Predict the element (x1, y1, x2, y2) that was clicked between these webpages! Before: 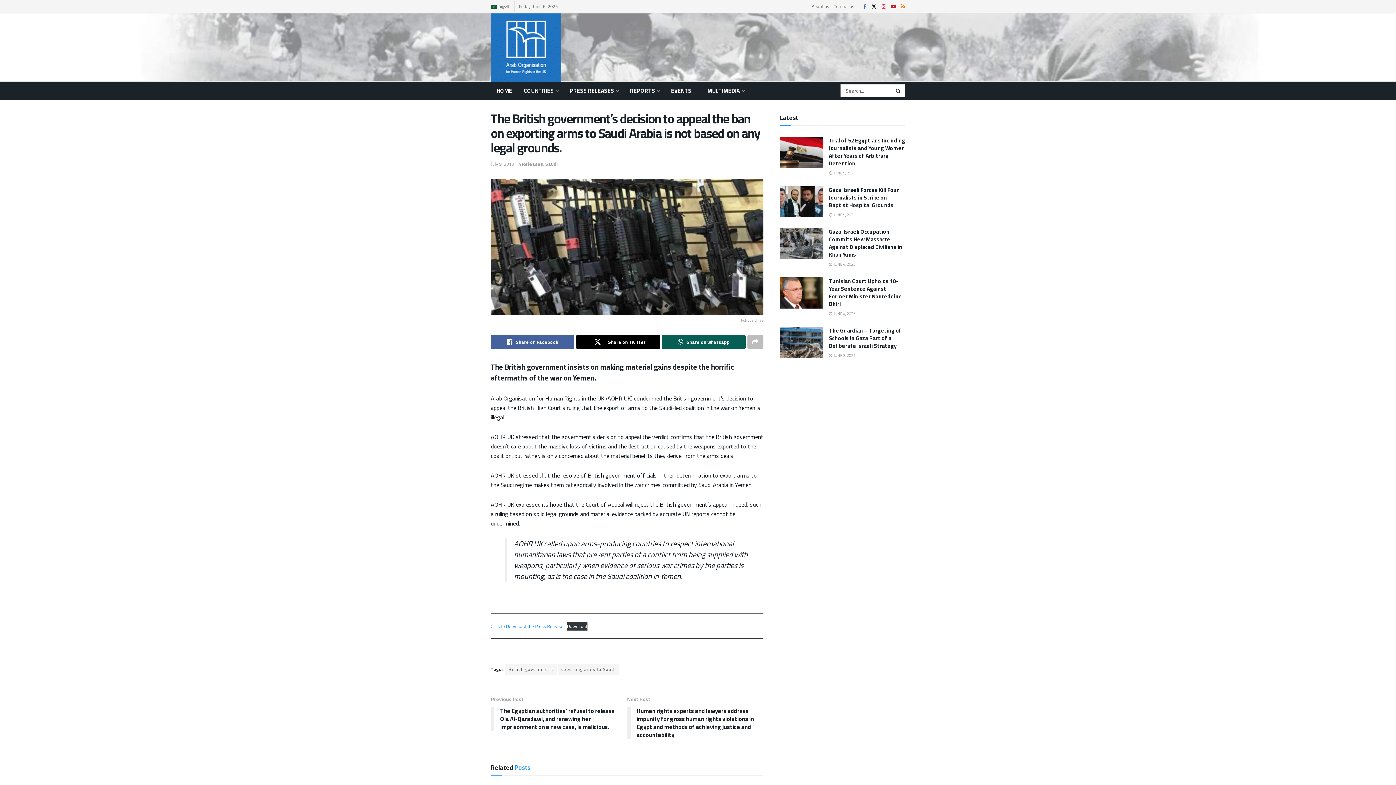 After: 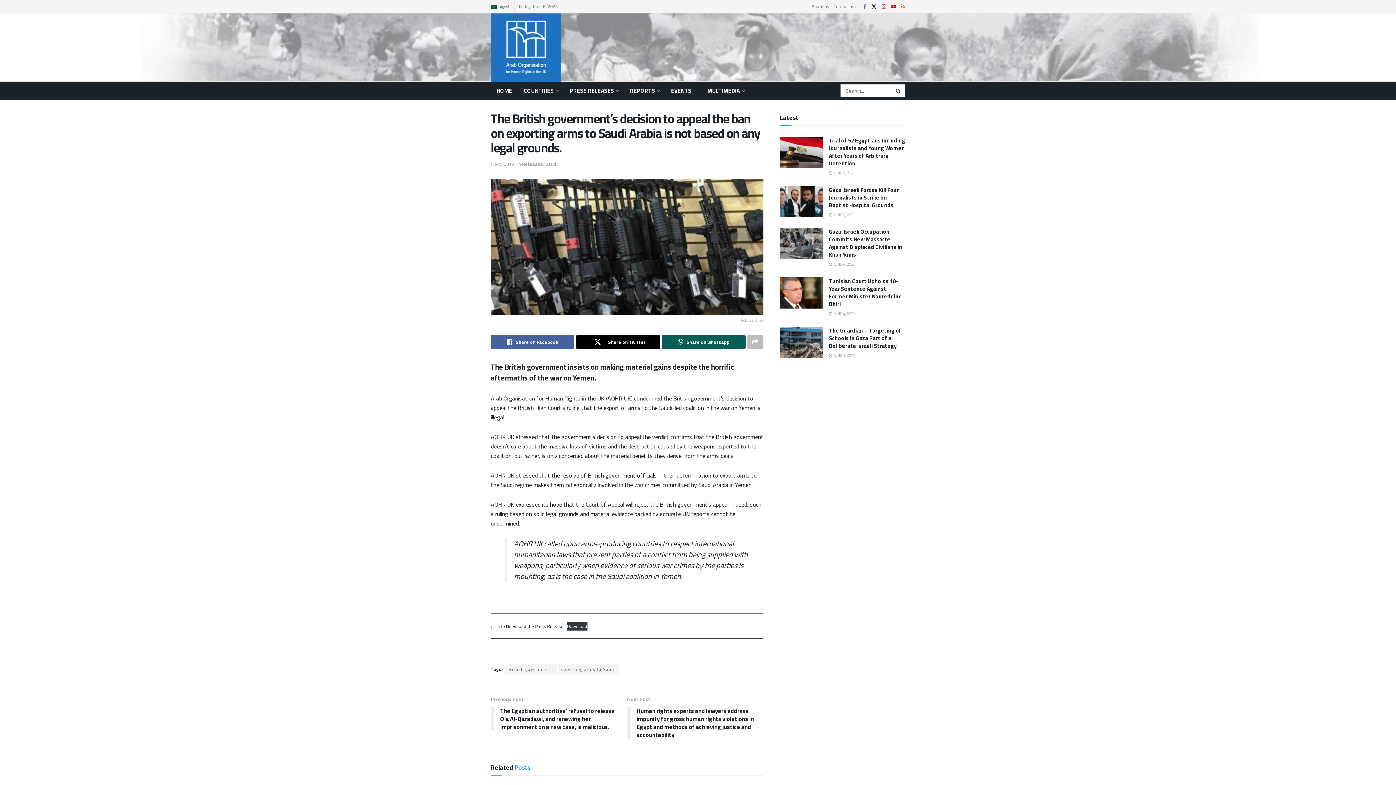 Action: bbox: (490, 622, 563, 630) label: Click to Download the Press Release